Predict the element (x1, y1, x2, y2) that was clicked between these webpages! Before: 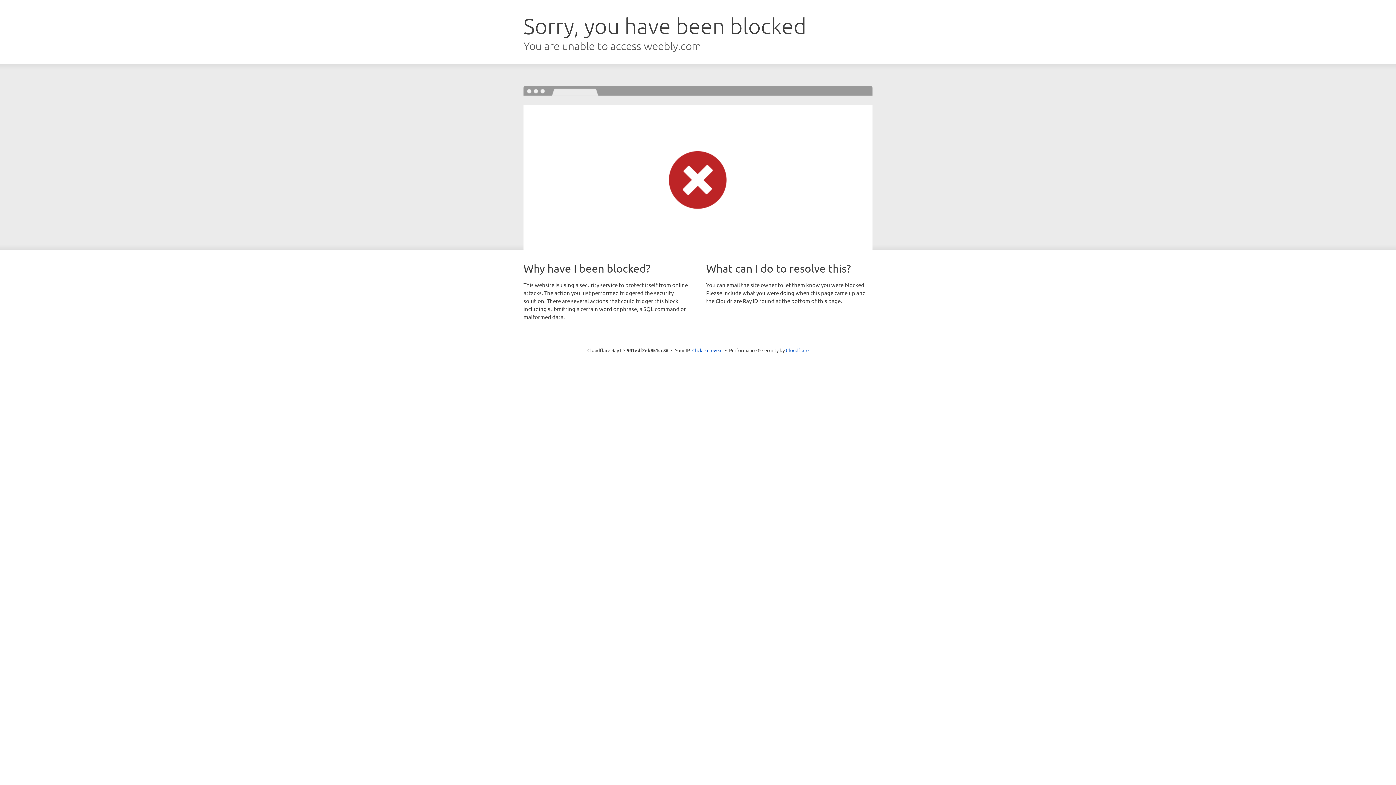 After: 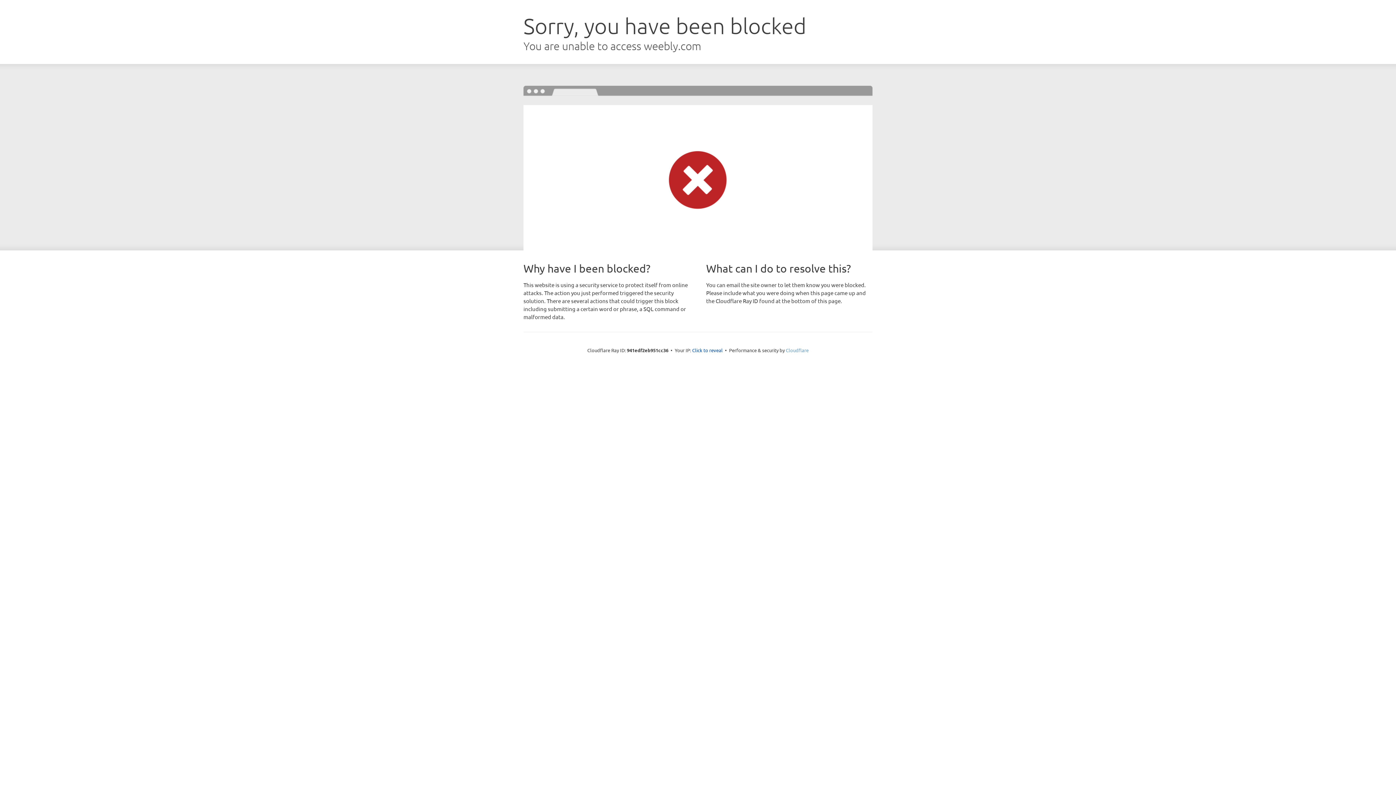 Action: label: Cloudflare bbox: (786, 347, 808, 353)